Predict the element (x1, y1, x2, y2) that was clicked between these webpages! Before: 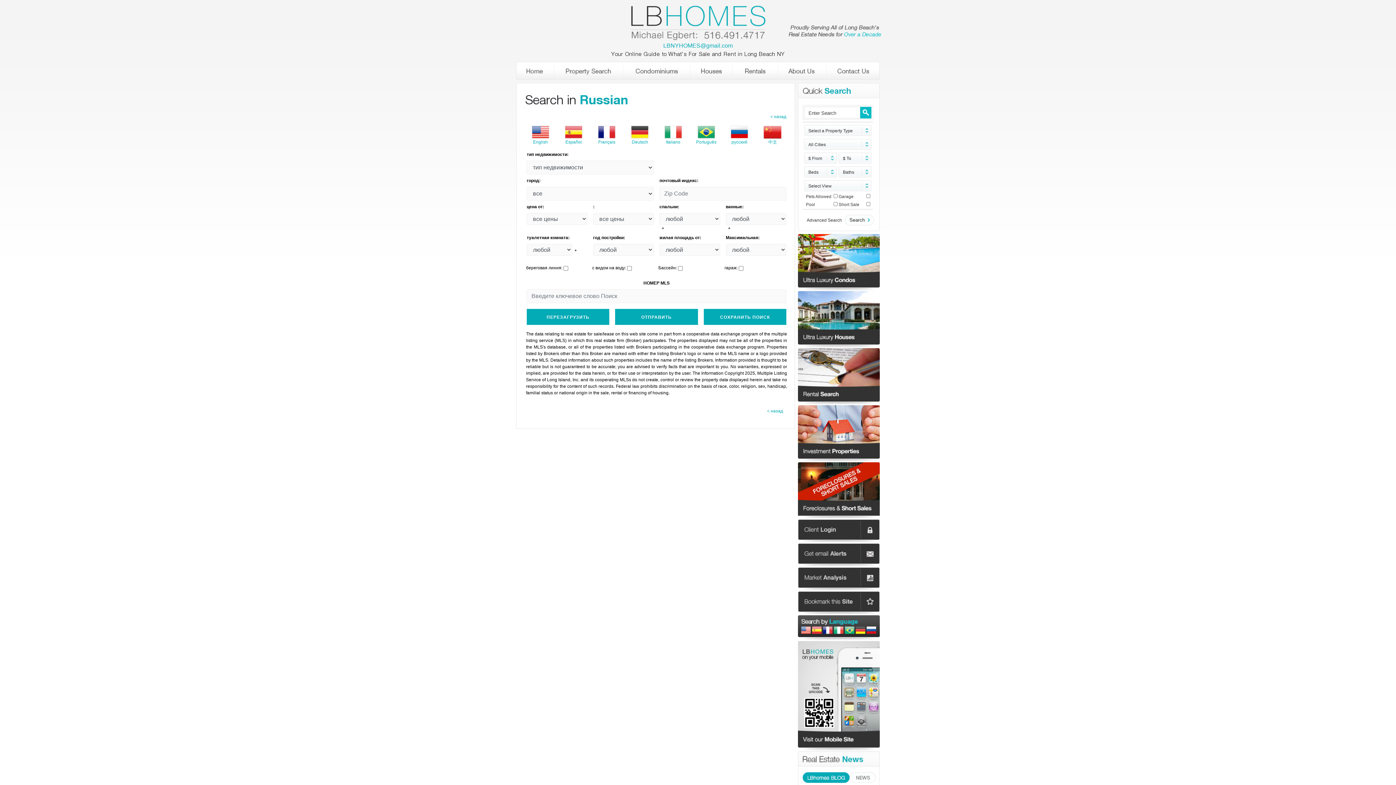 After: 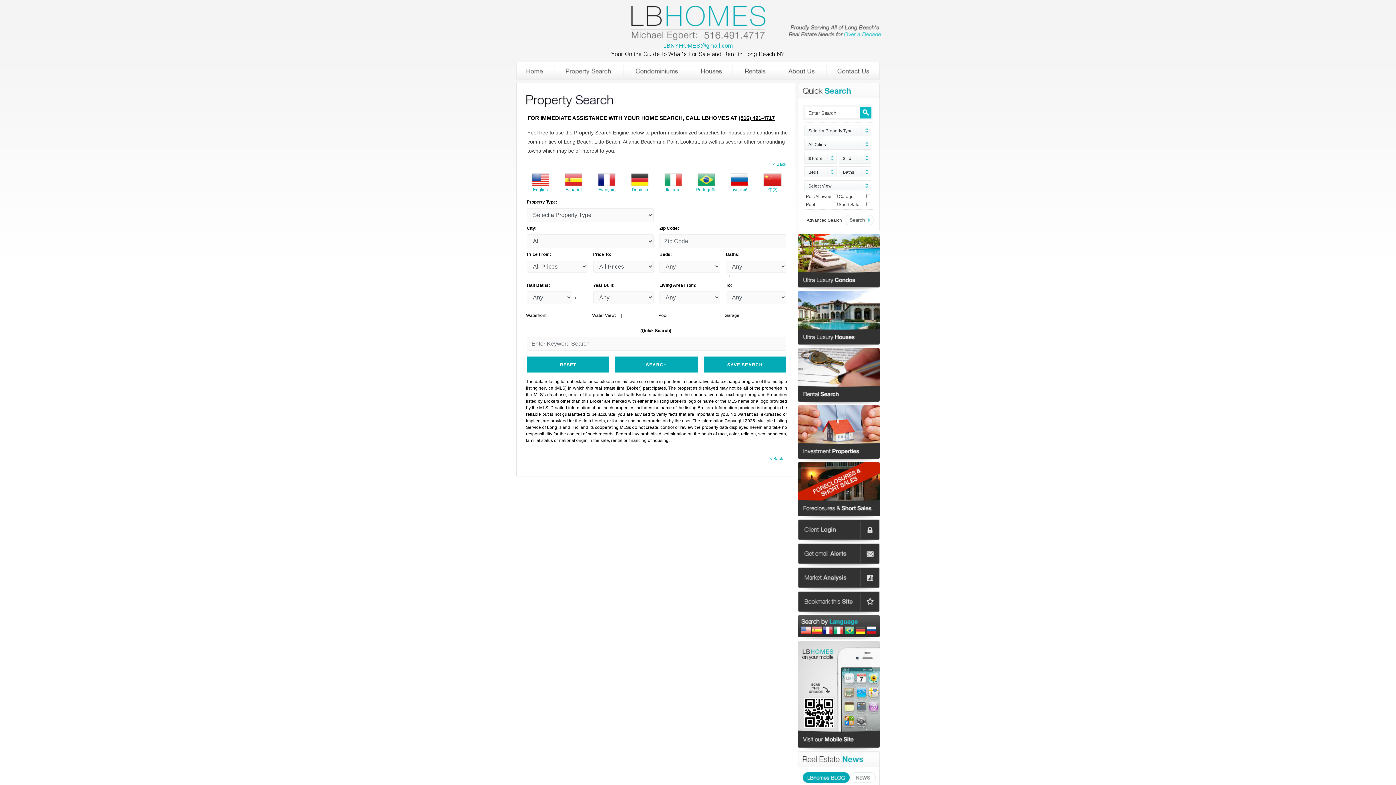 Action: bbox: (554, 67, 623, 73)